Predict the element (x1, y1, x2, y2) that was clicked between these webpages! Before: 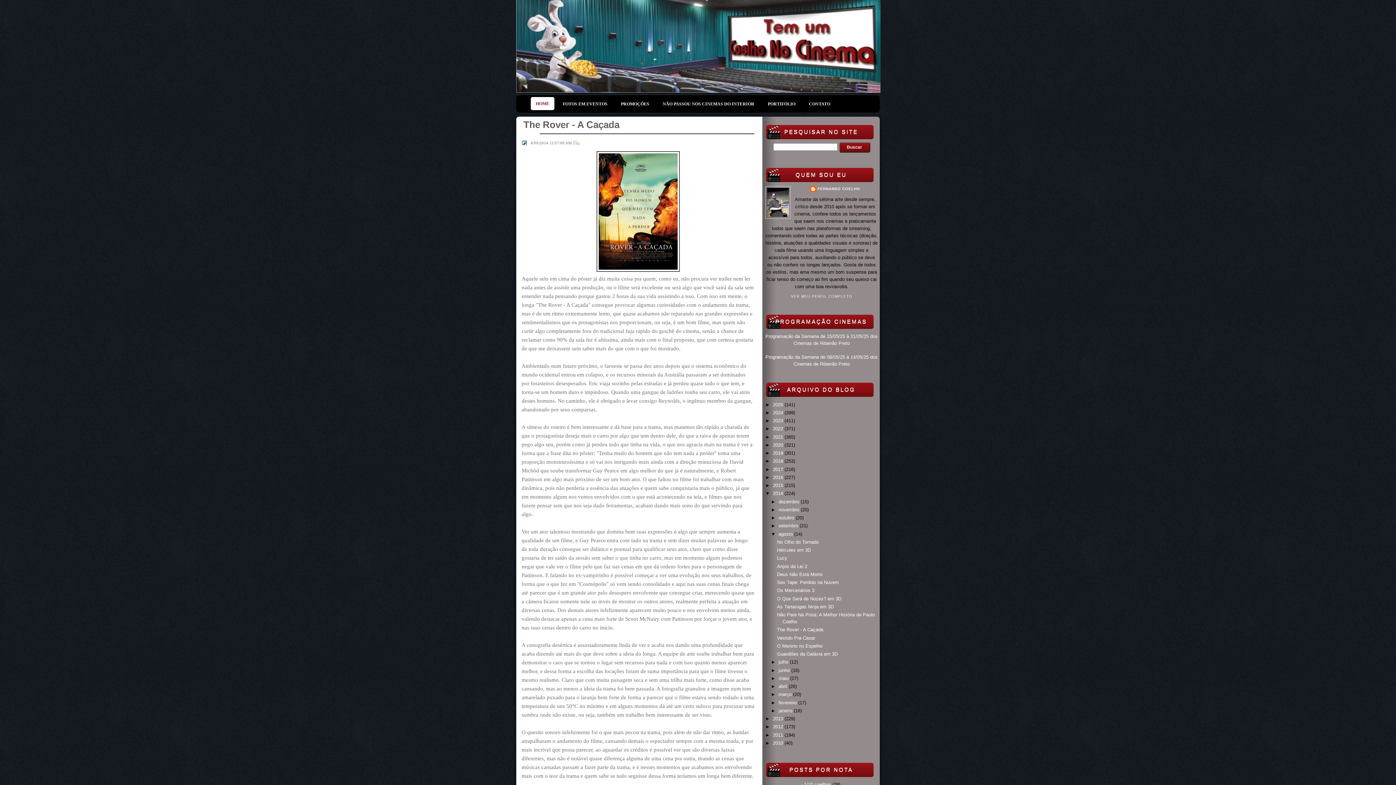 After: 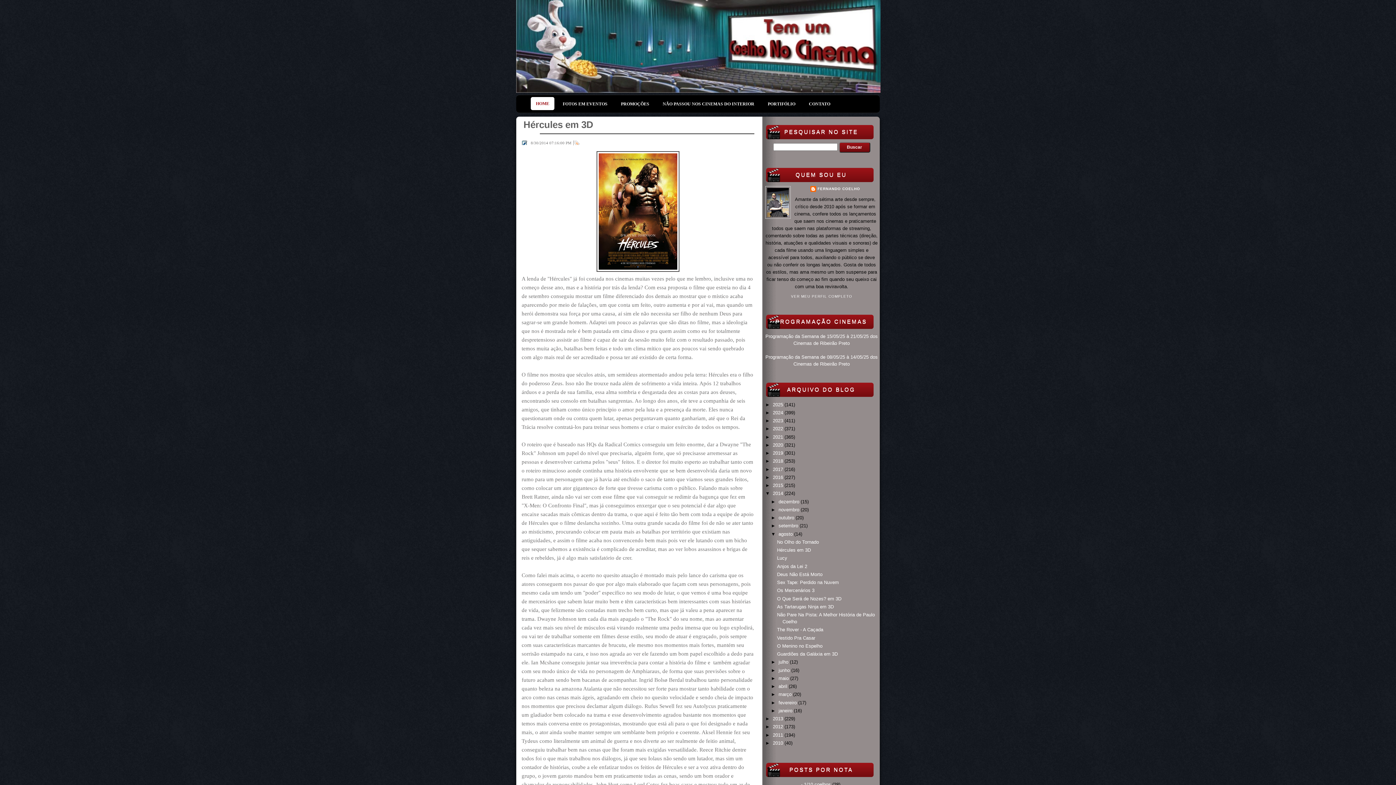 Action: label: Hércules em 3D bbox: (777, 547, 811, 553)